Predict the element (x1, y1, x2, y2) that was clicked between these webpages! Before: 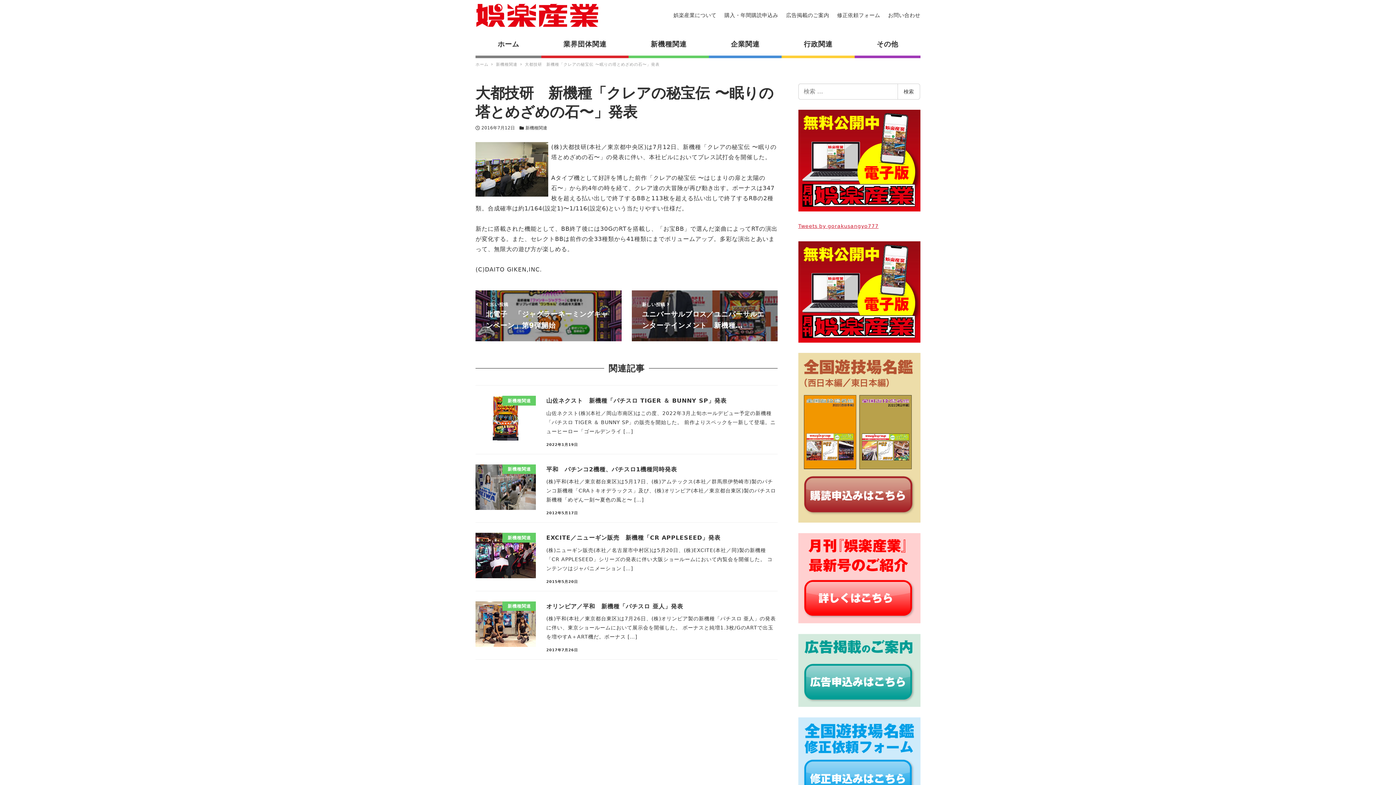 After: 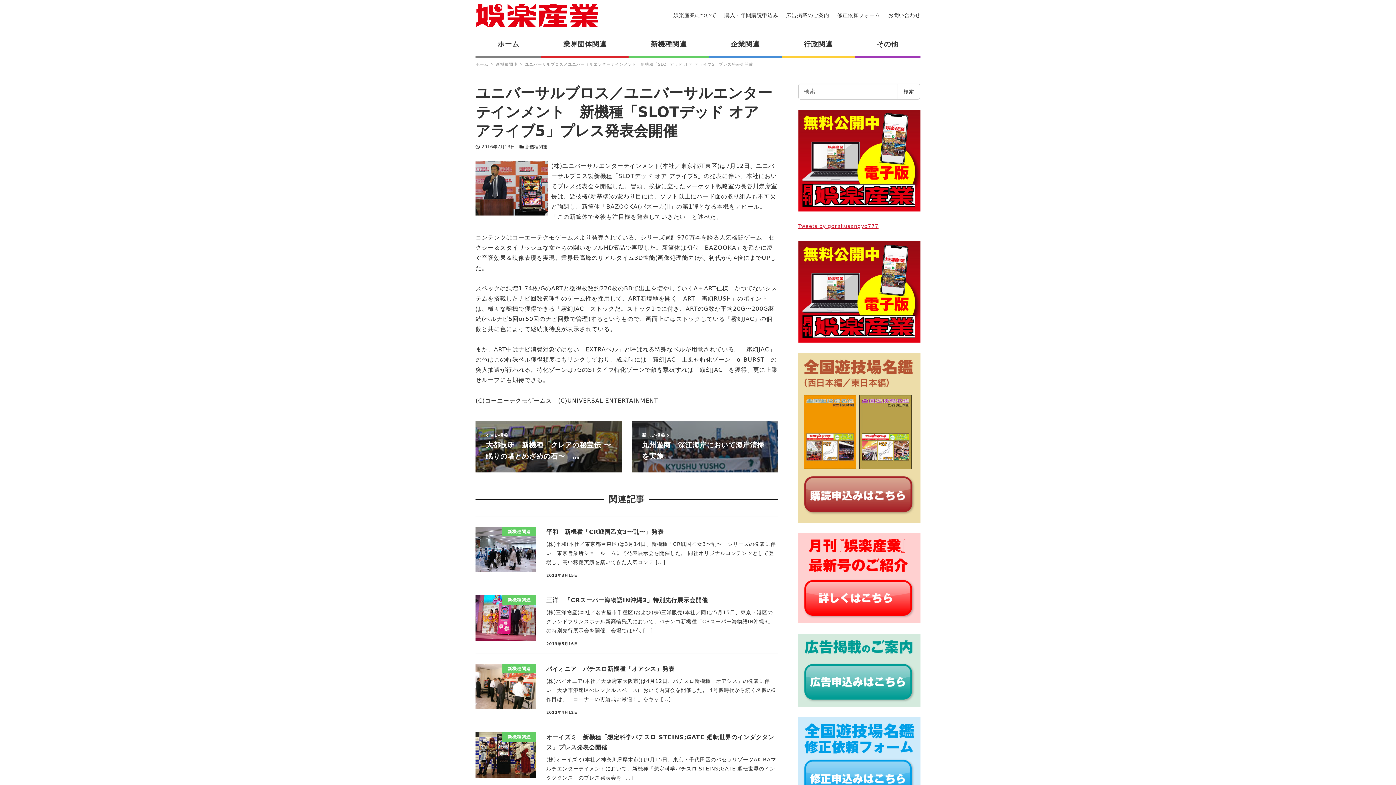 Action: bbox: (631, 290, 777, 341) label: 新しい投稿 
ユニバーサルブロス／ユニバーサルエンターテインメント　新機種…